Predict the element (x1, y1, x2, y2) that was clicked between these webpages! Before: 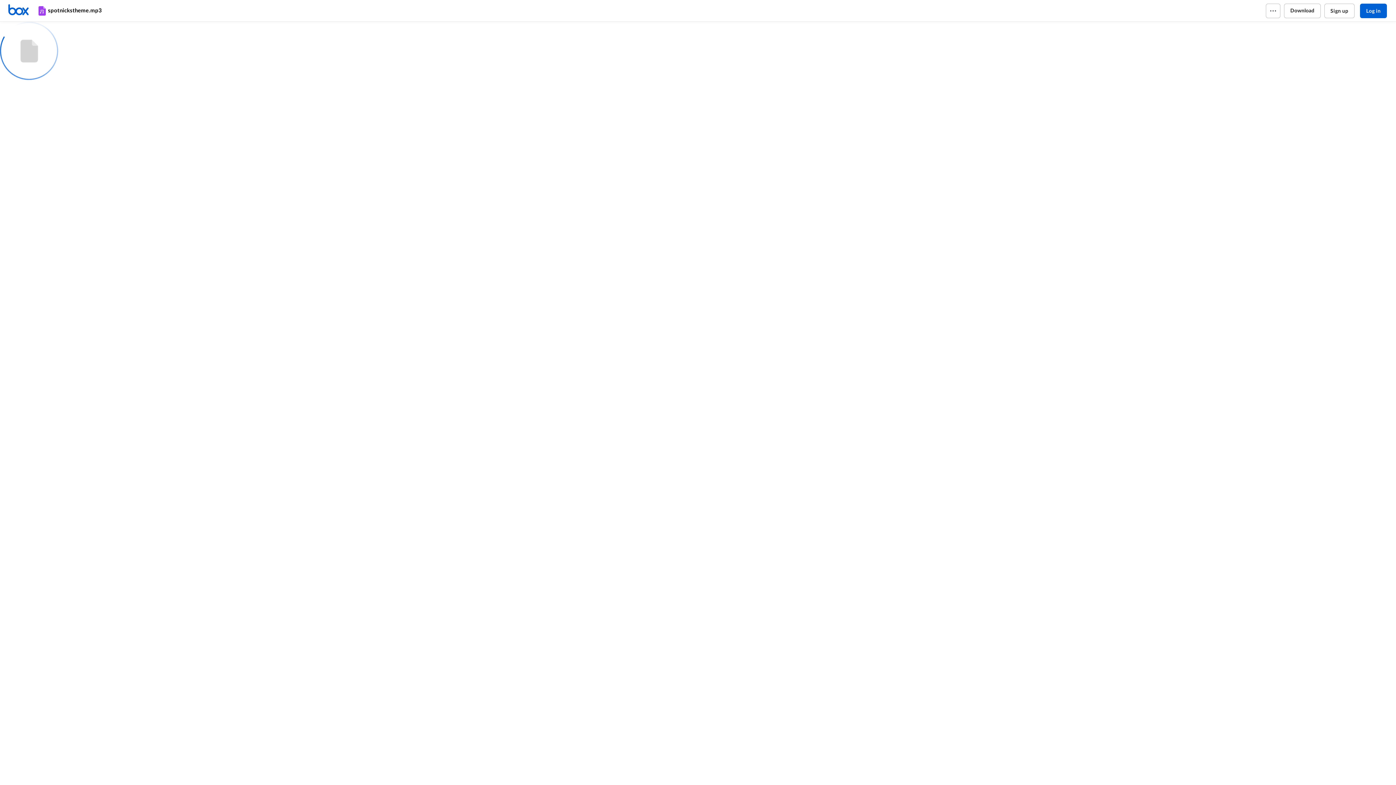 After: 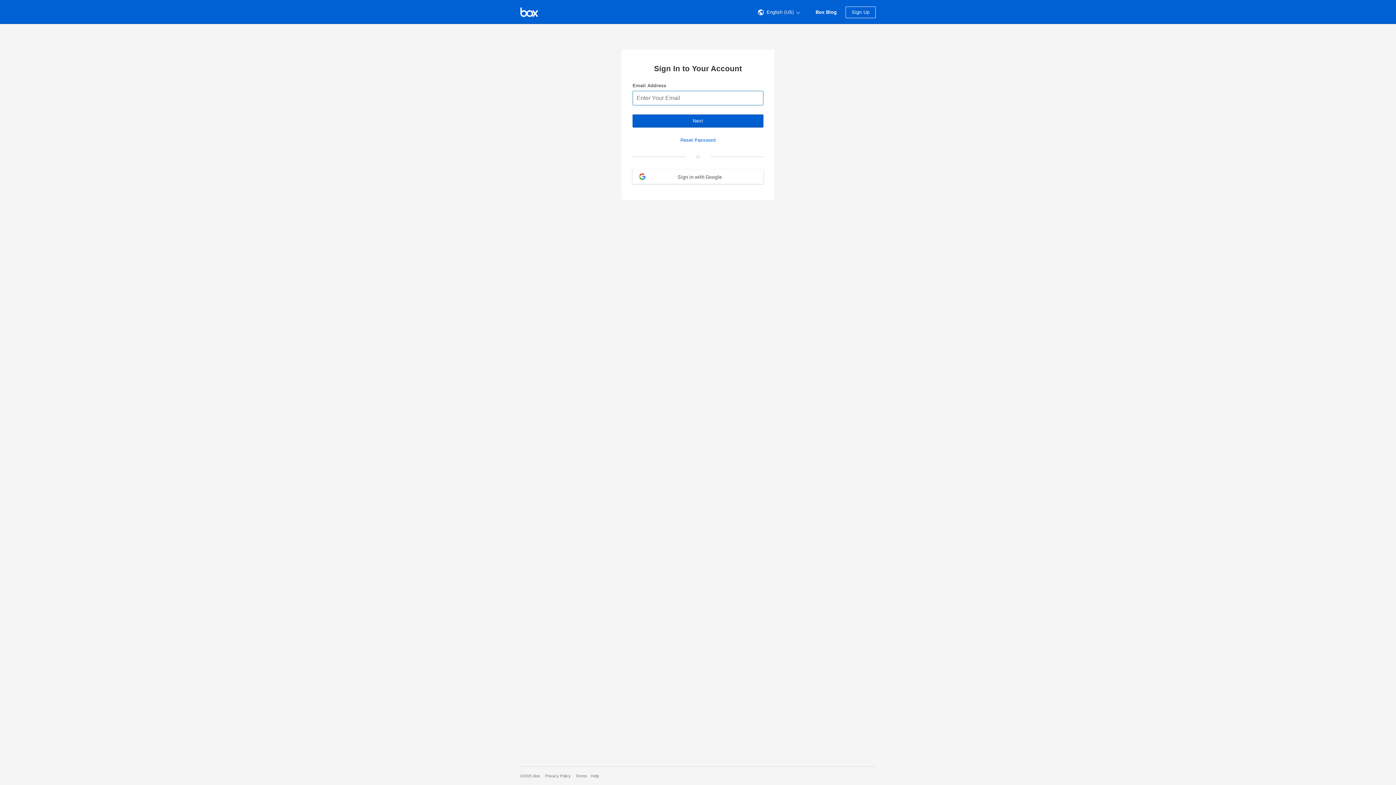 Action: bbox: (7, 3, 36, 17) label: Home